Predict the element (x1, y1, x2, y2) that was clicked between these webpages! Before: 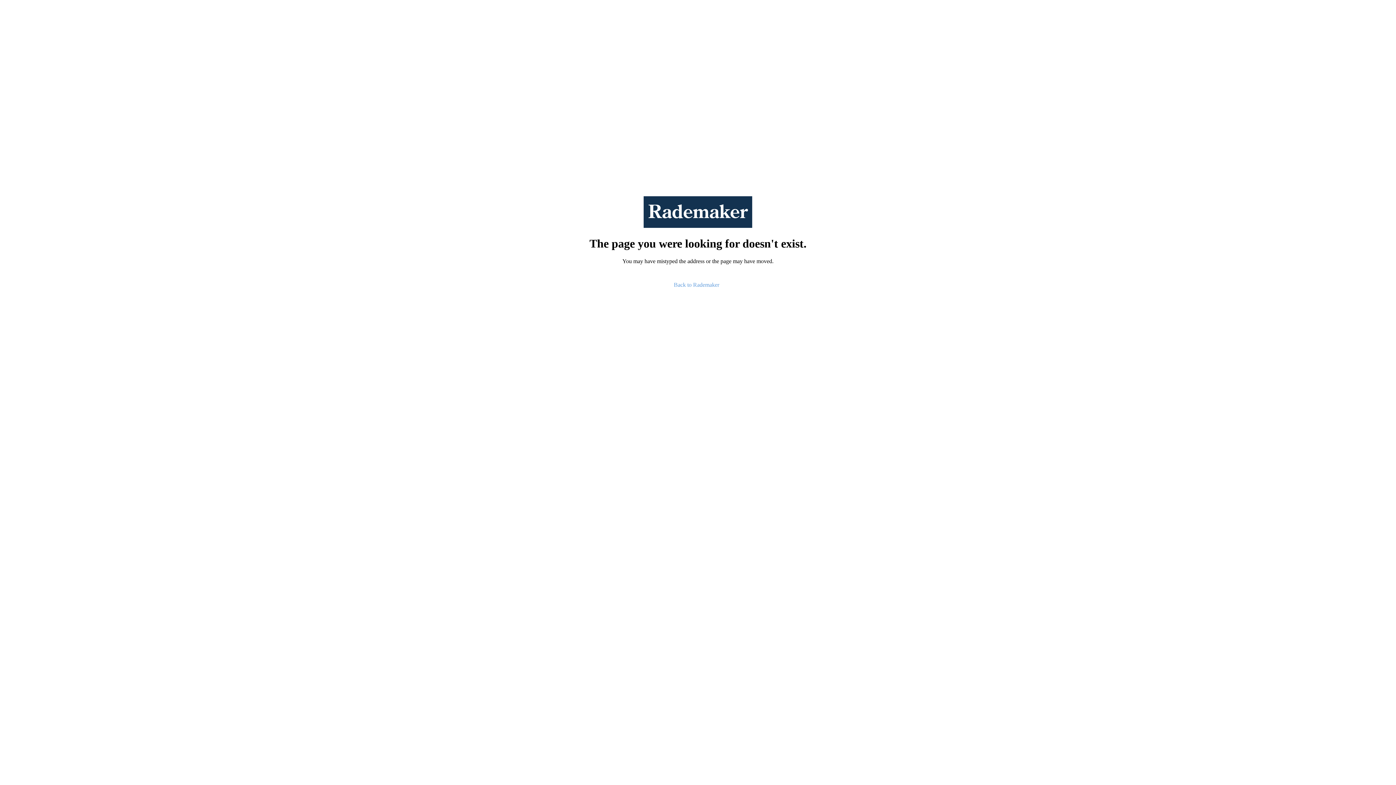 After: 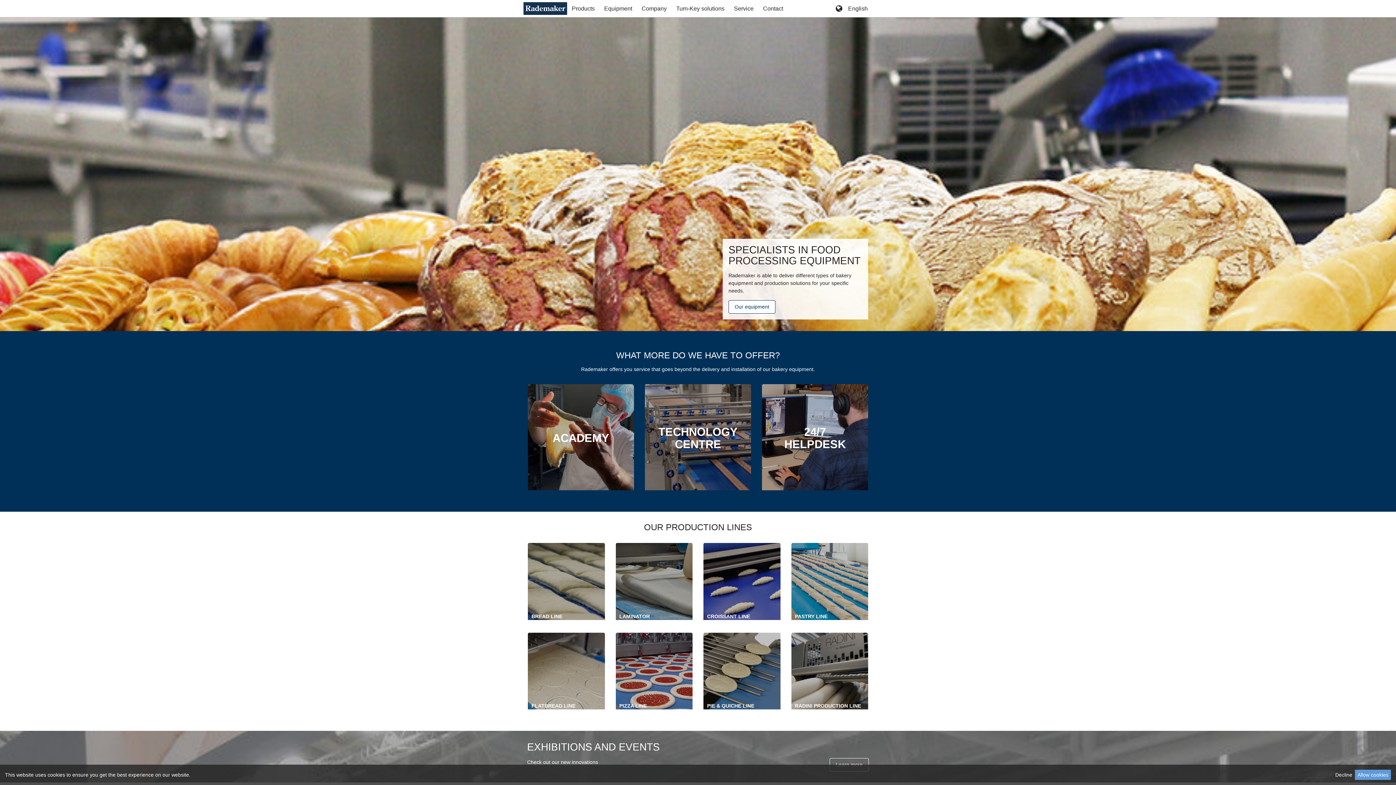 Action: label: Back to Rademaker bbox: (661, 277, 734, 292)